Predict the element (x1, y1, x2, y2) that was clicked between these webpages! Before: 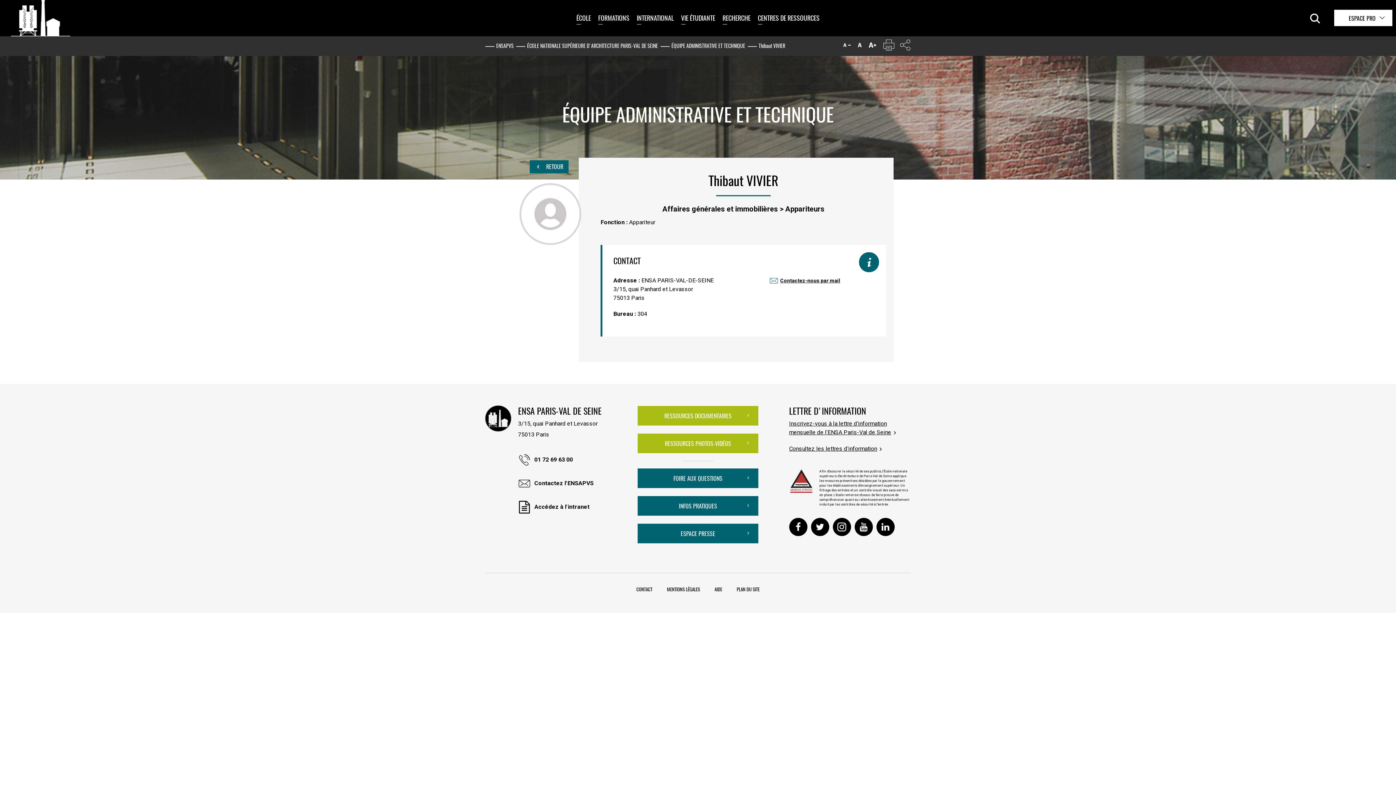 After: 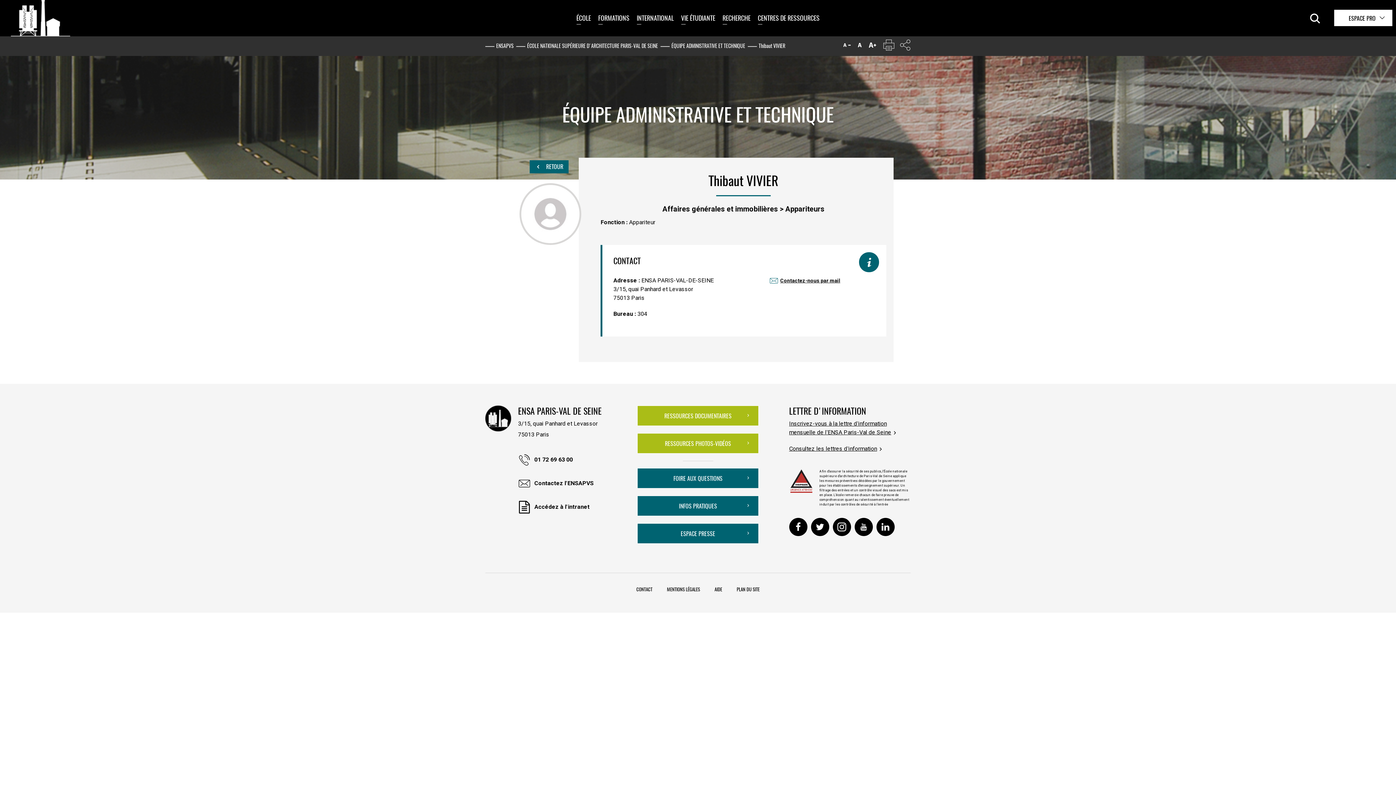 Action: bbox: (854, 518, 872, 536)